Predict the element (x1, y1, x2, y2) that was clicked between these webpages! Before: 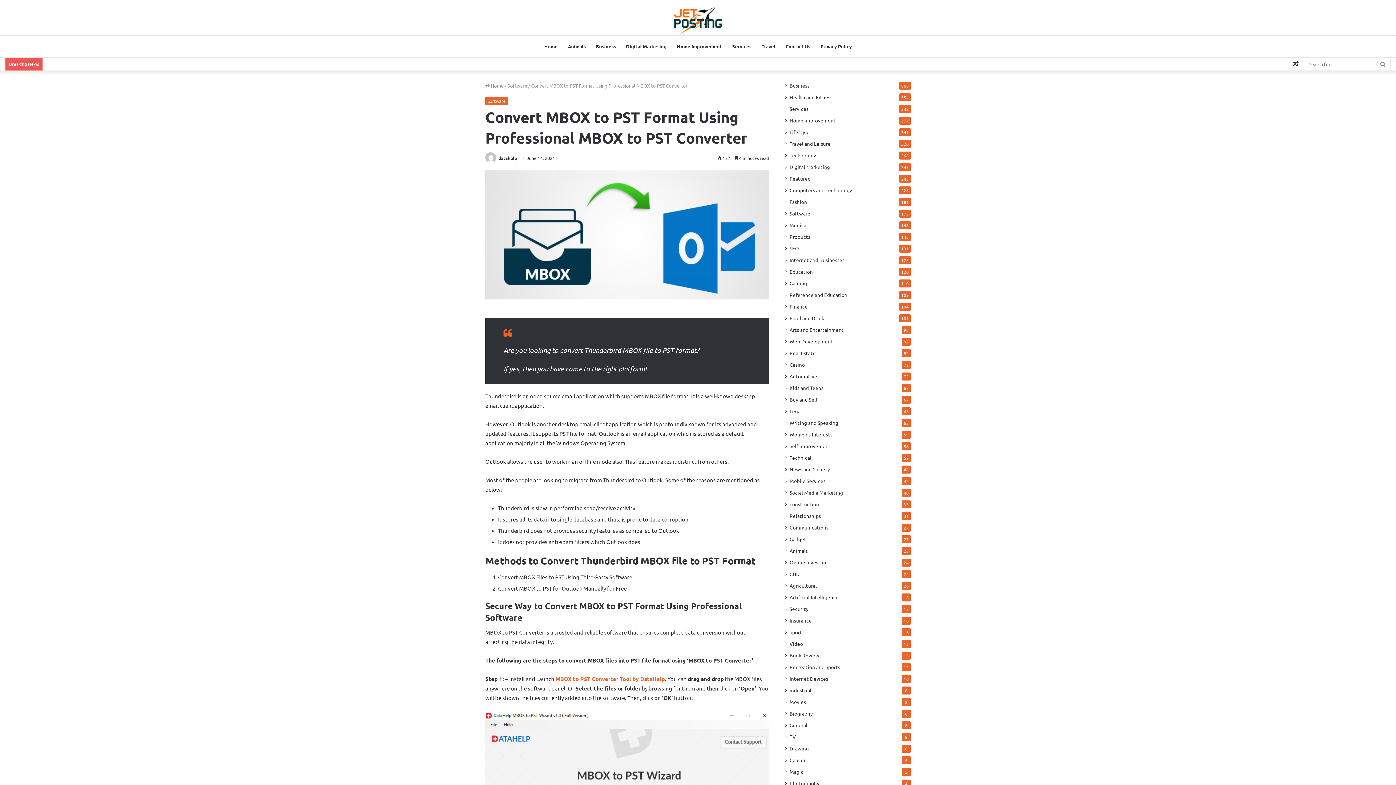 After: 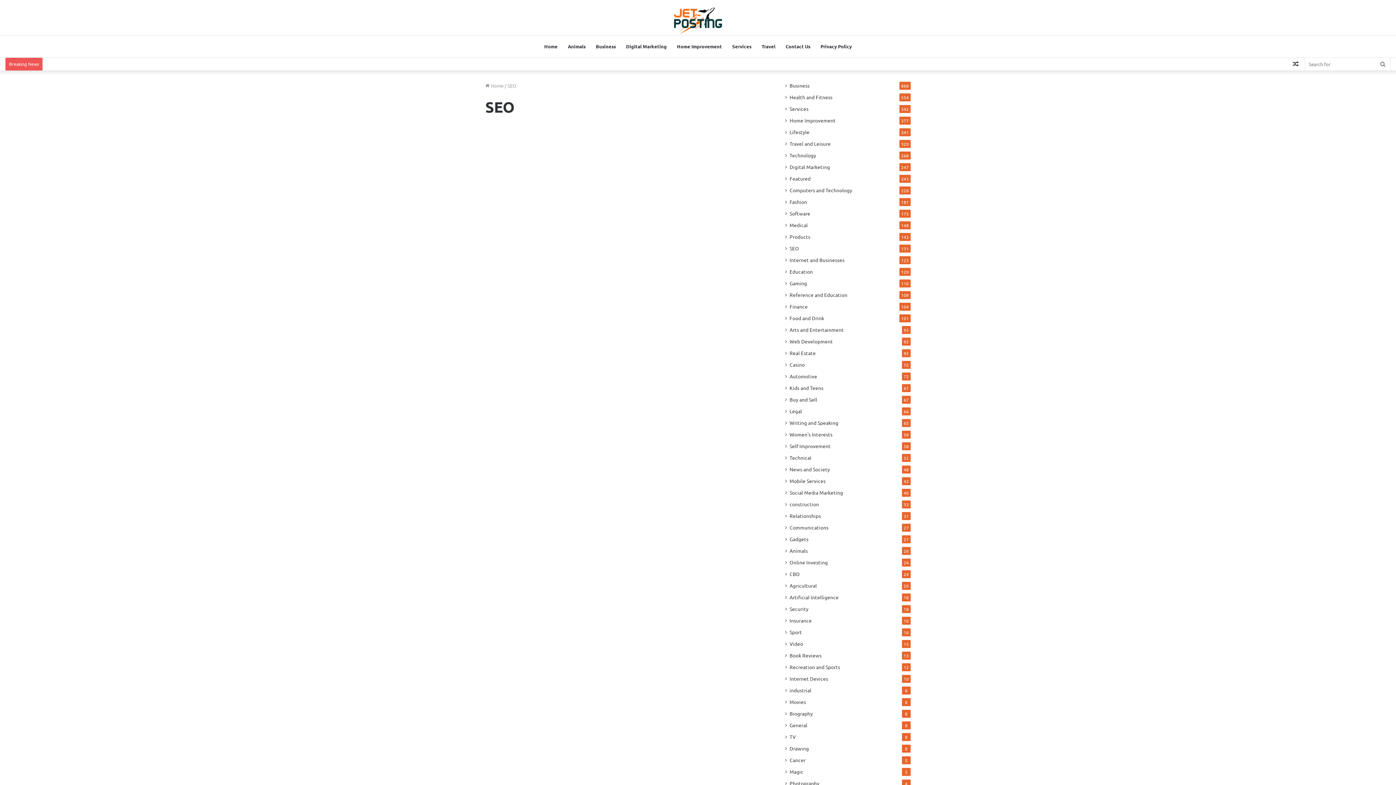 Action: label: SEO bbox: (789, 244, 799, 252)